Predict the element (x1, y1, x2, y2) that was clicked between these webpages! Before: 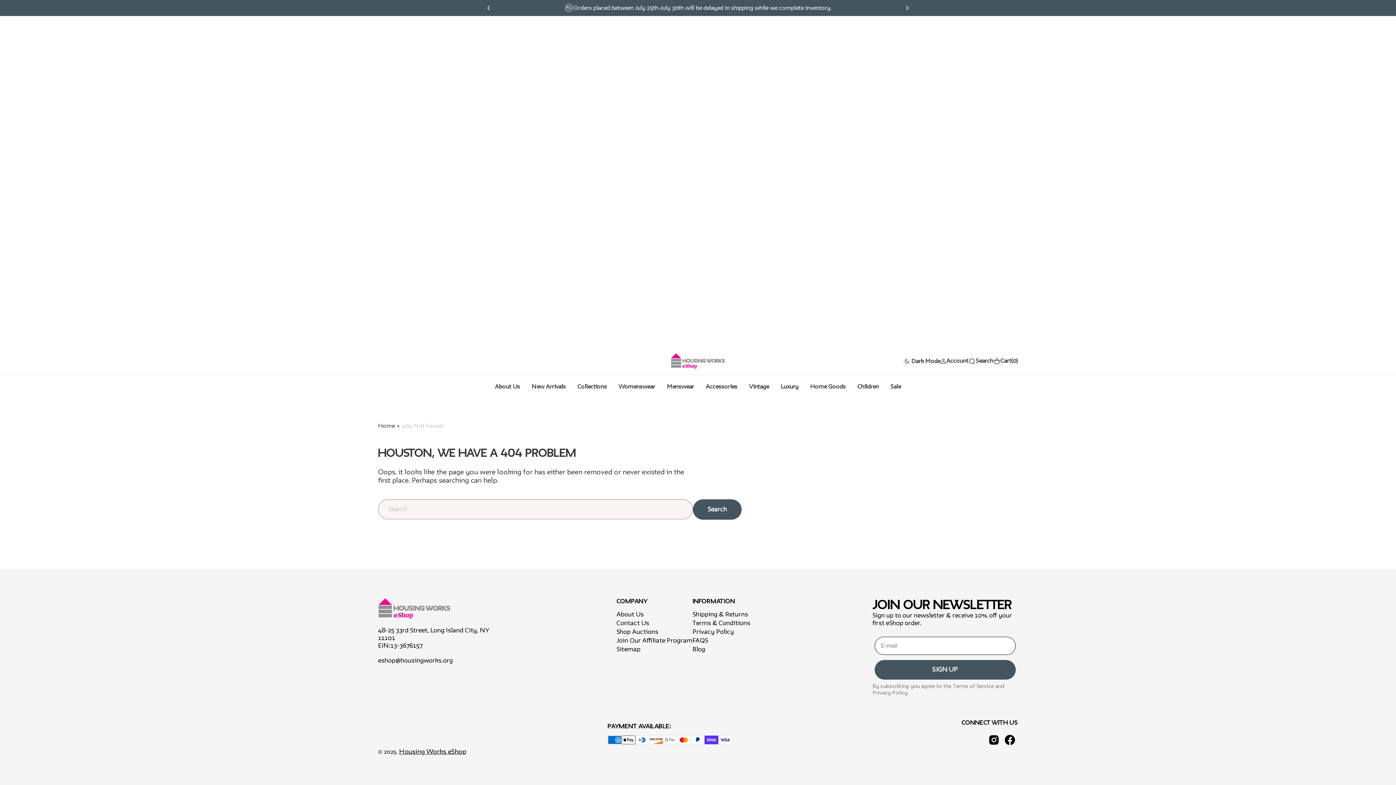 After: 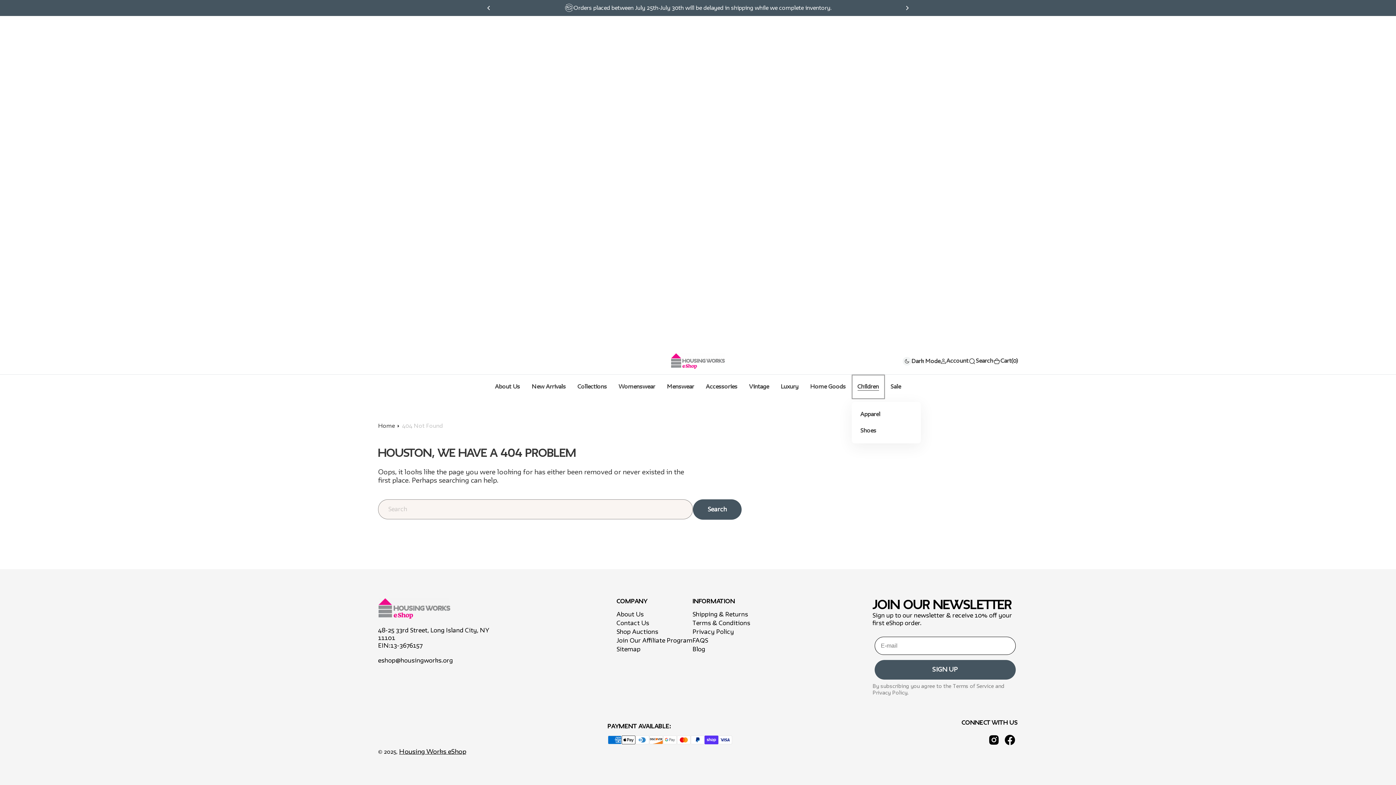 Action: label: Children bbox: (851, 374, 884, 399)